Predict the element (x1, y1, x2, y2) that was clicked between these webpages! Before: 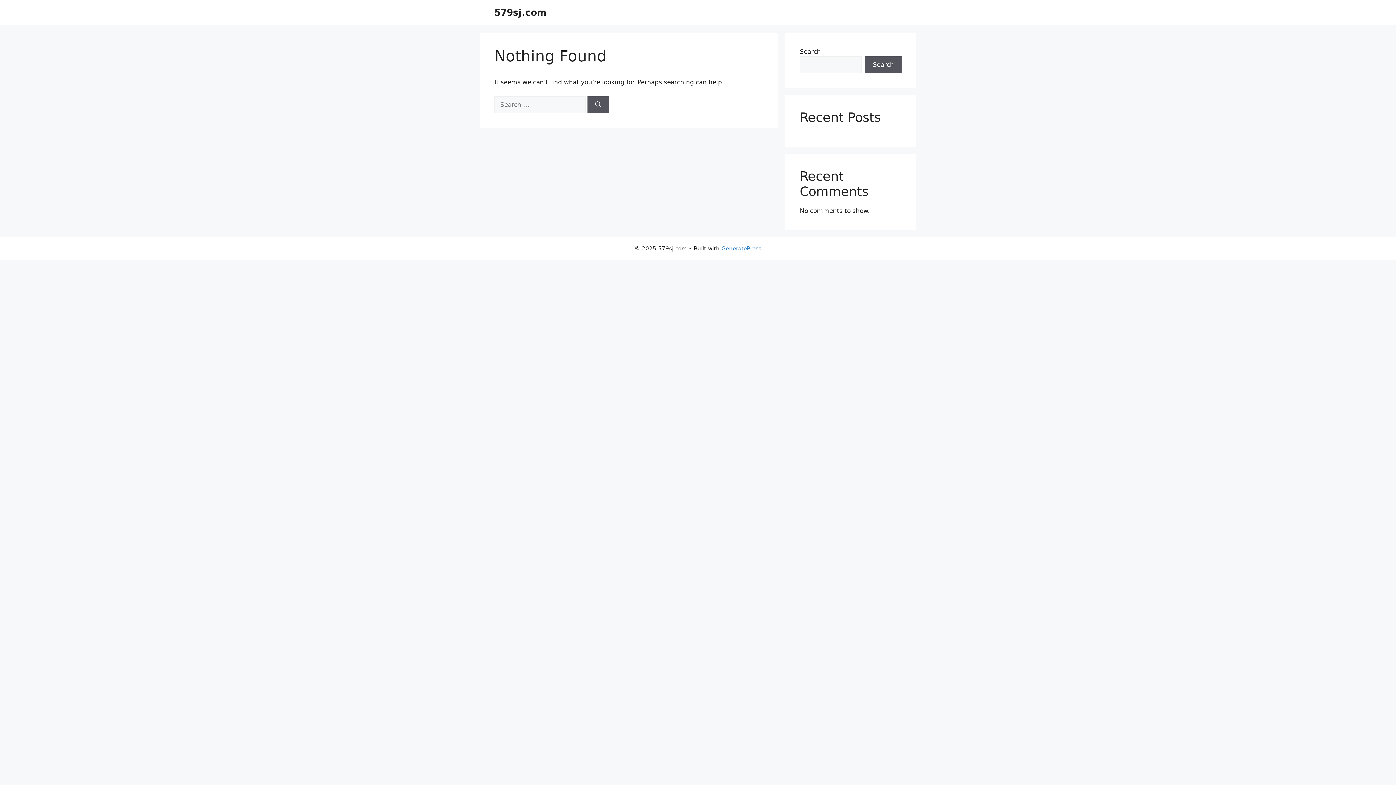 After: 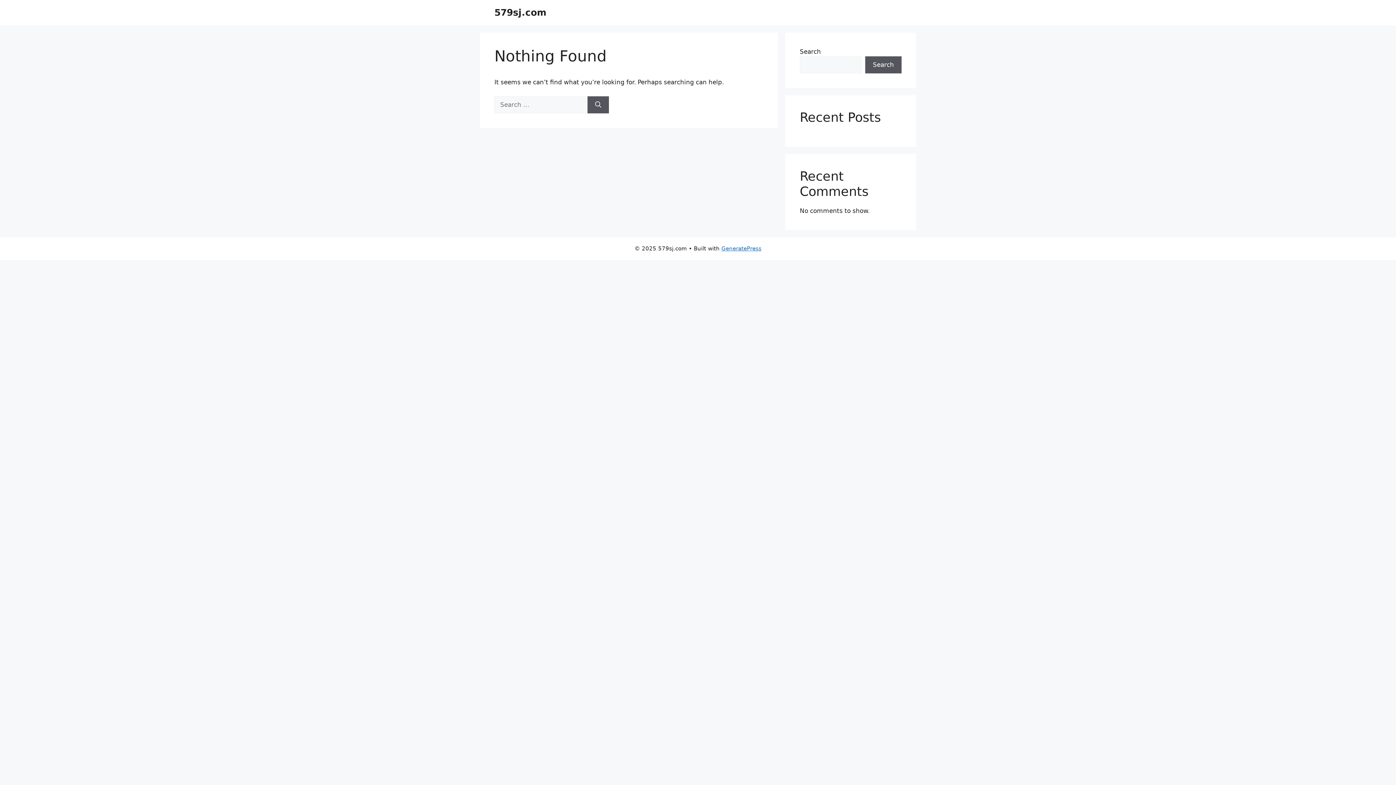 Action: bbox: (494, 7, 546, 17) label: 579sj.com